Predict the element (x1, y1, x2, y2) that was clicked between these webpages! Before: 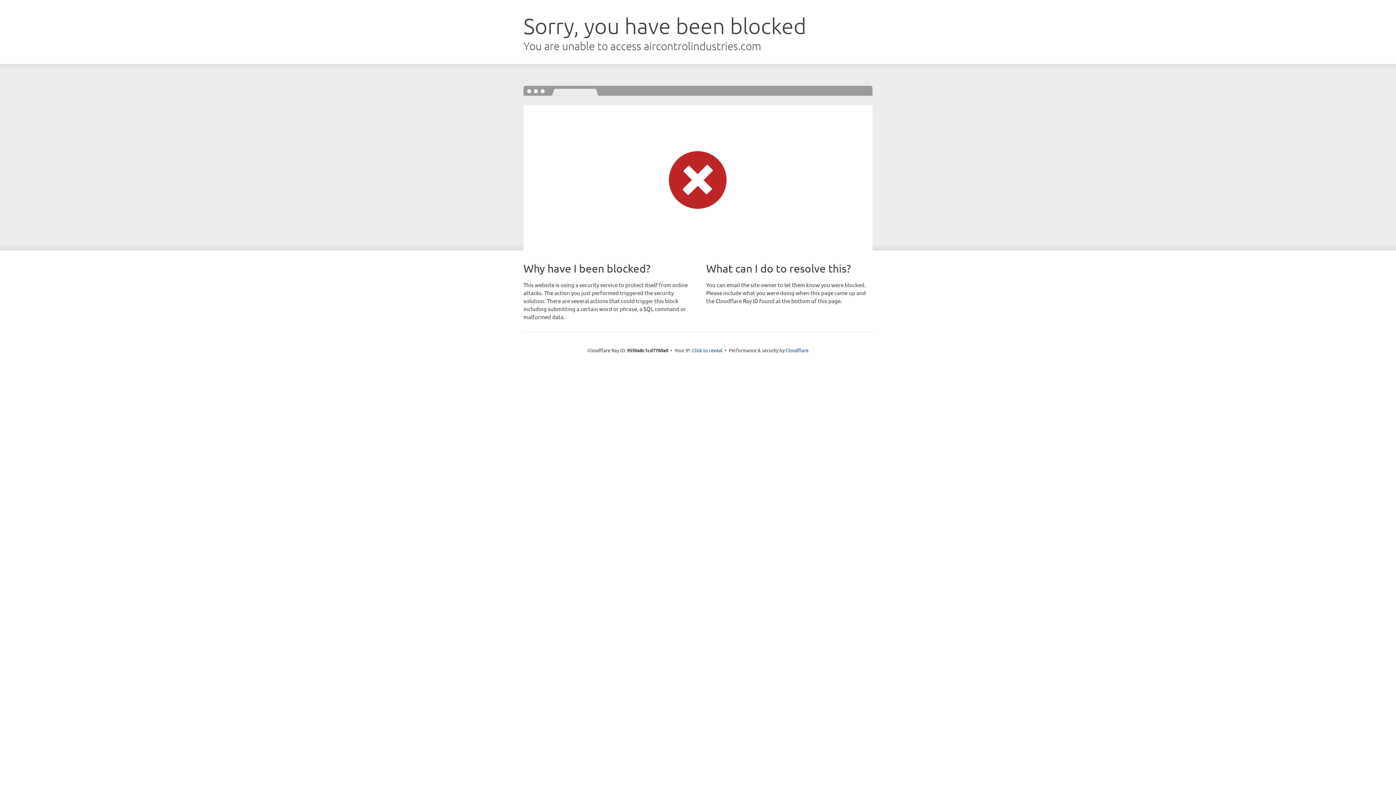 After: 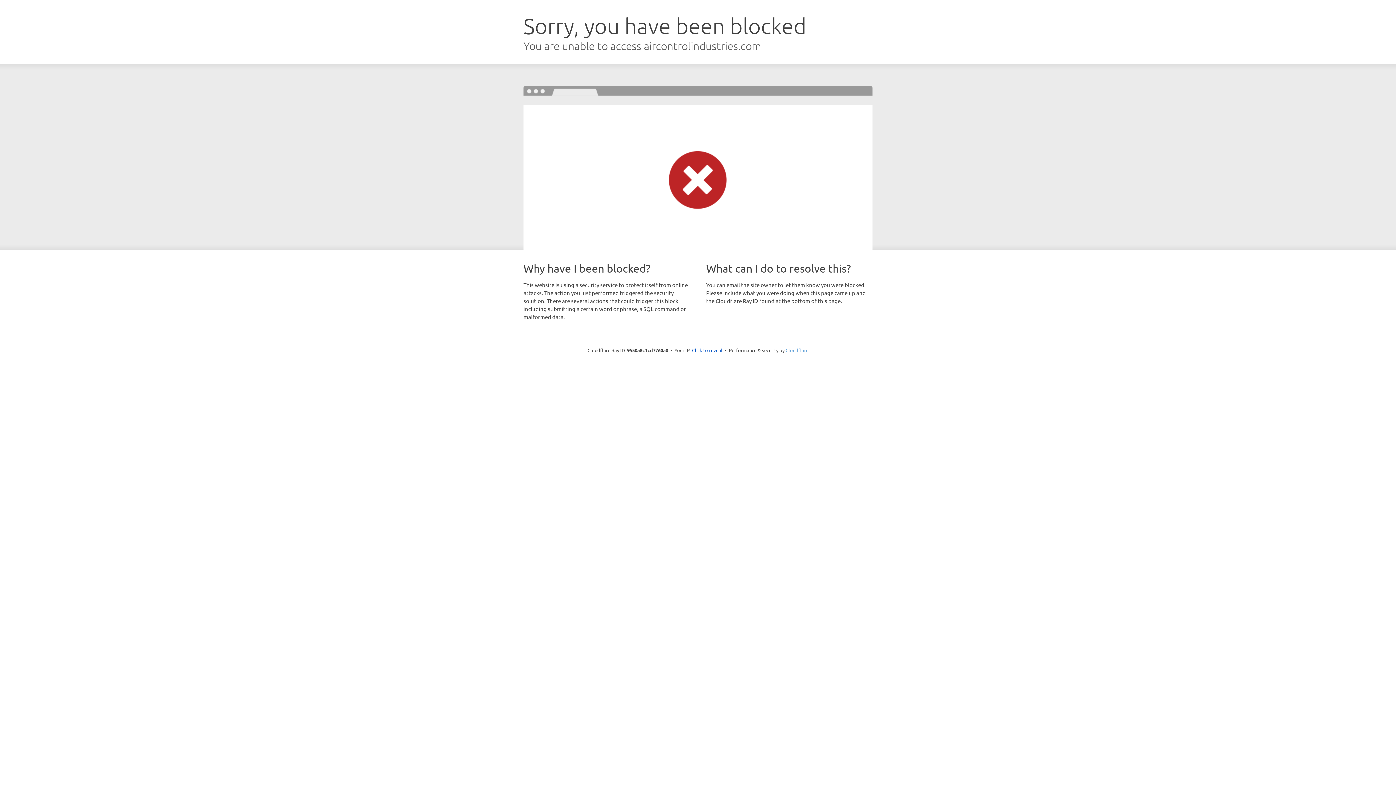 Action: bbox: (785, 347, 808, 353) label: Cloudflare